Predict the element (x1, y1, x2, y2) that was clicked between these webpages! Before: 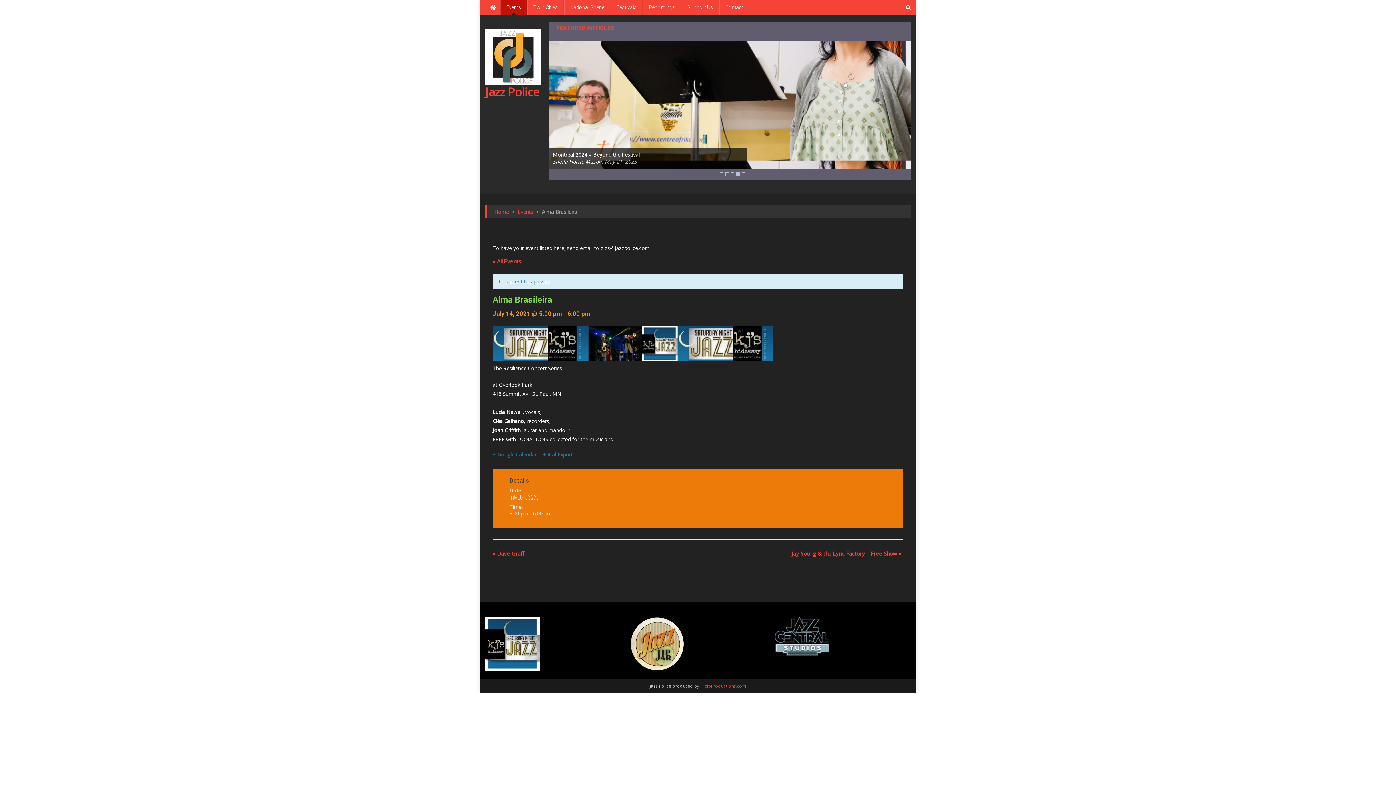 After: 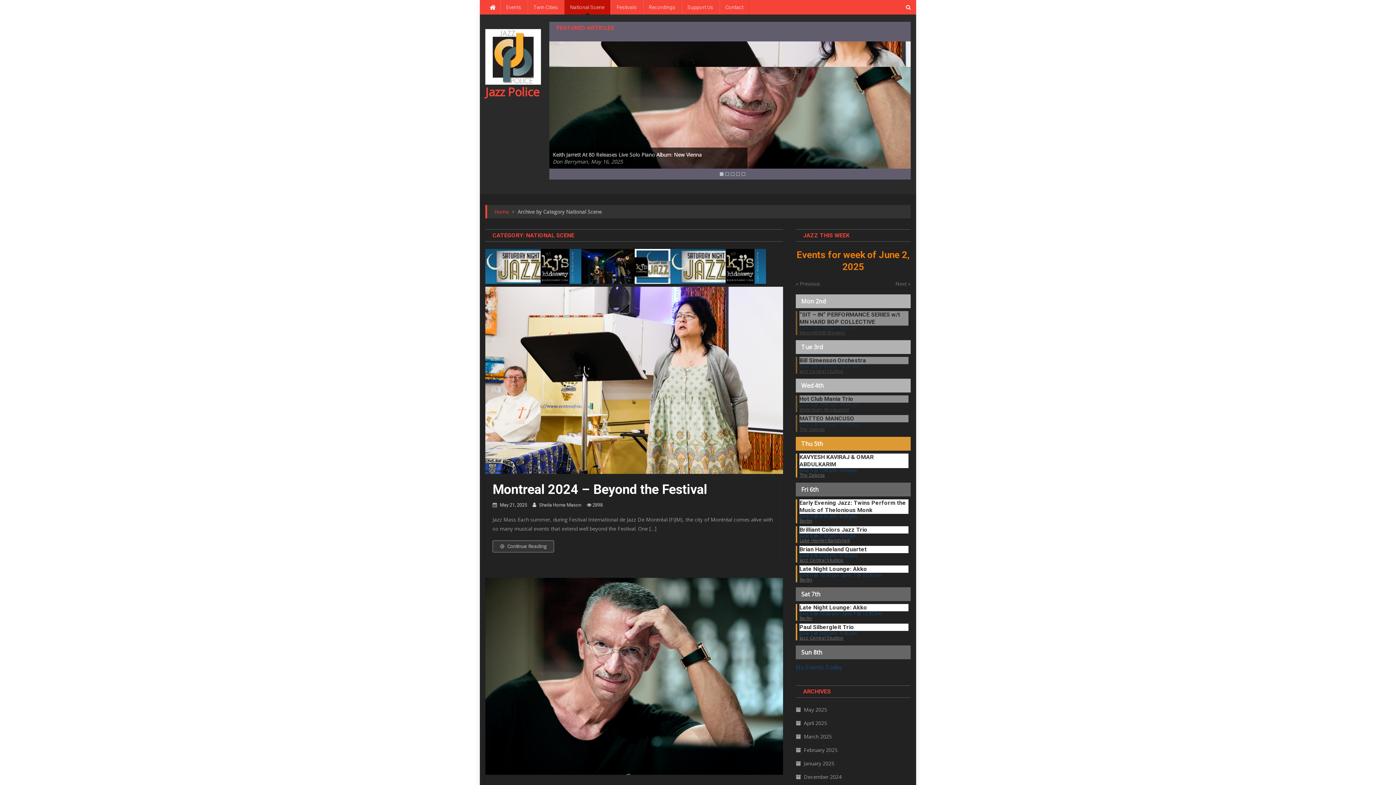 Action: label: National Scene bbox: (564, 0, 610, 14)